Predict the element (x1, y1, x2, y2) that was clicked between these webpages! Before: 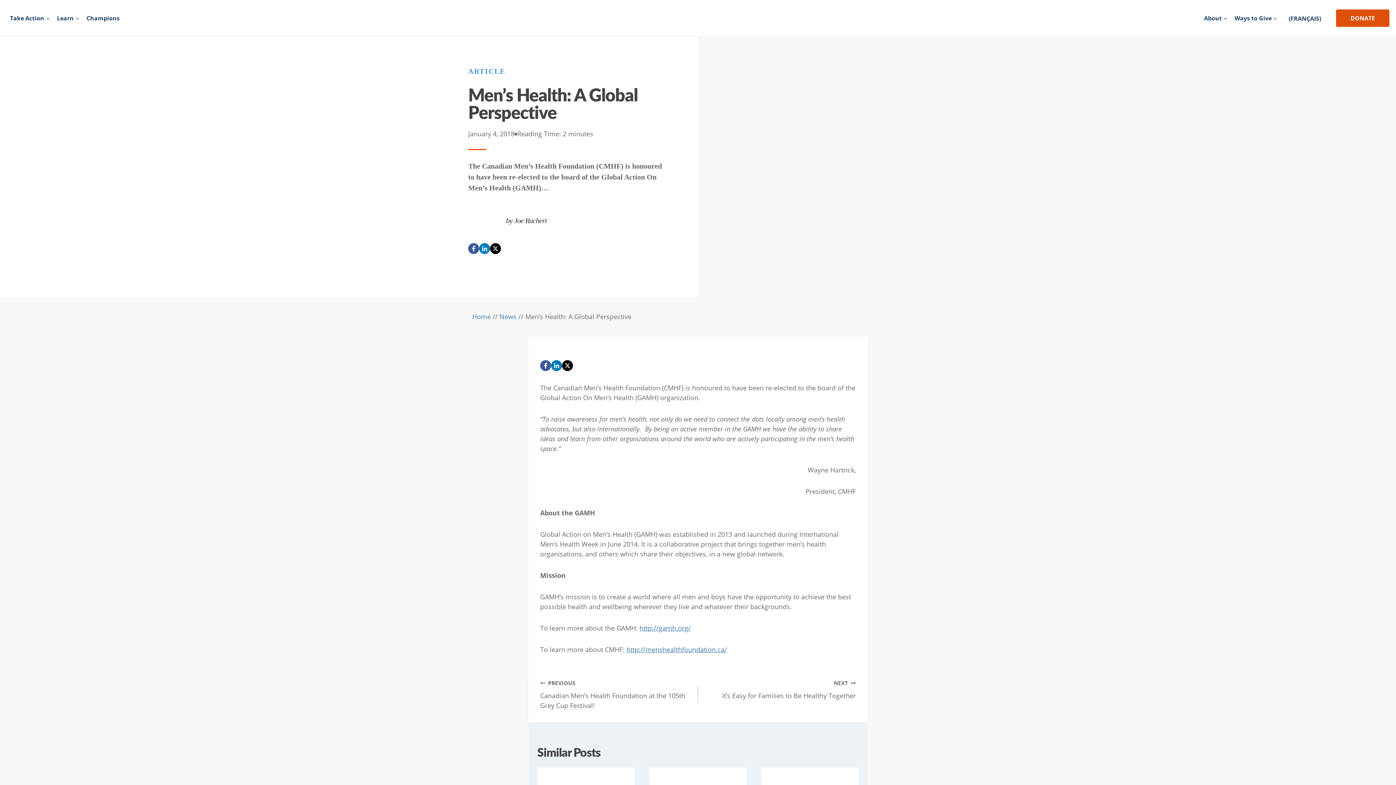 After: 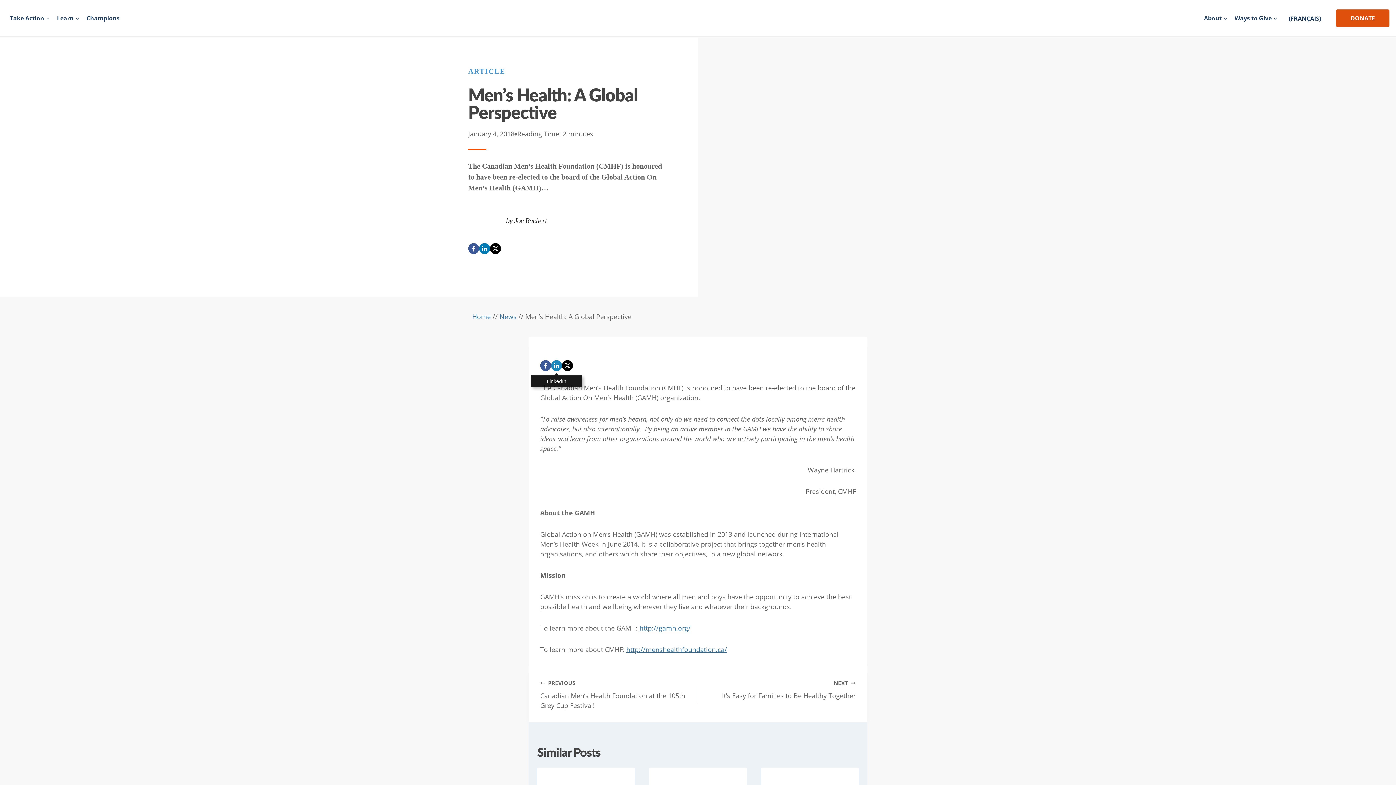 Action: bbox: (551, 360, 562, 371) label:  LinkedIn